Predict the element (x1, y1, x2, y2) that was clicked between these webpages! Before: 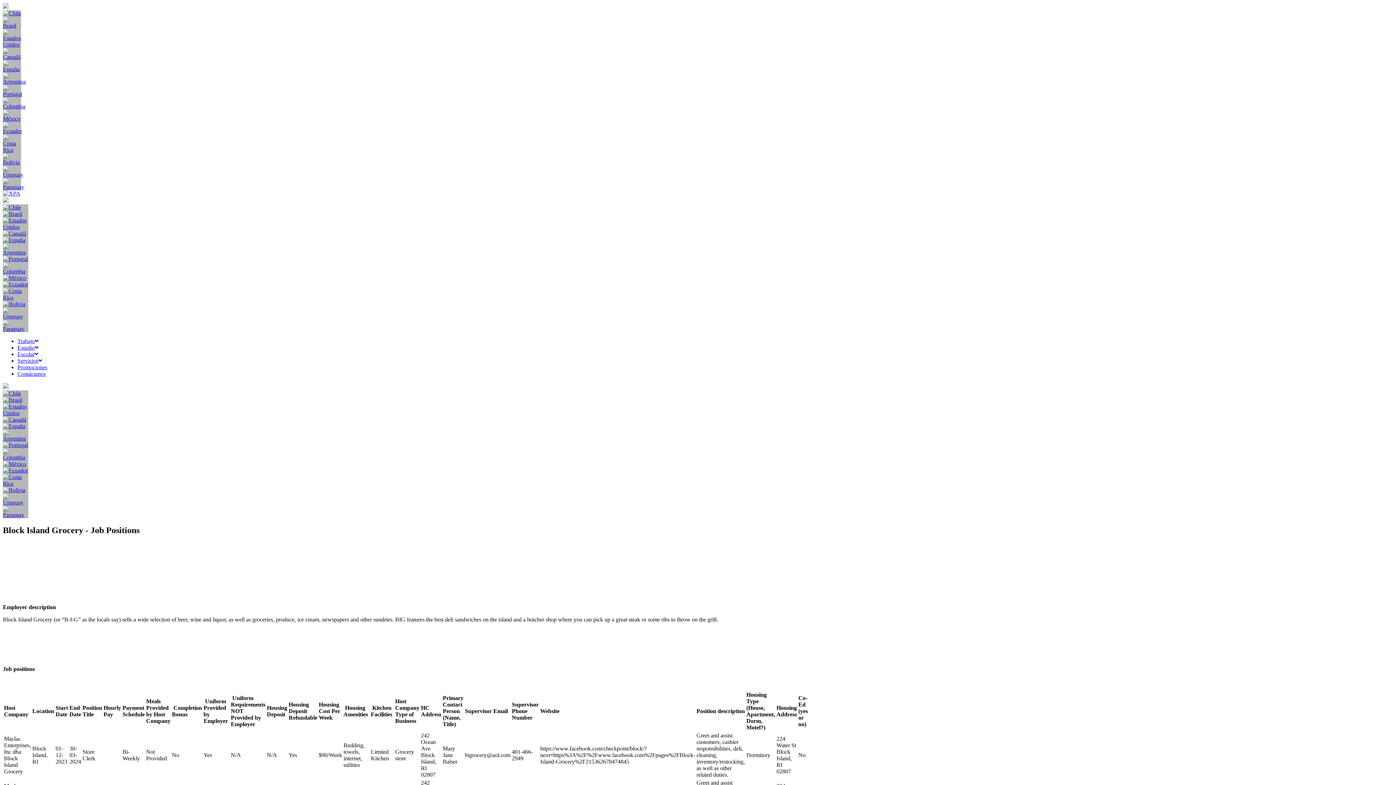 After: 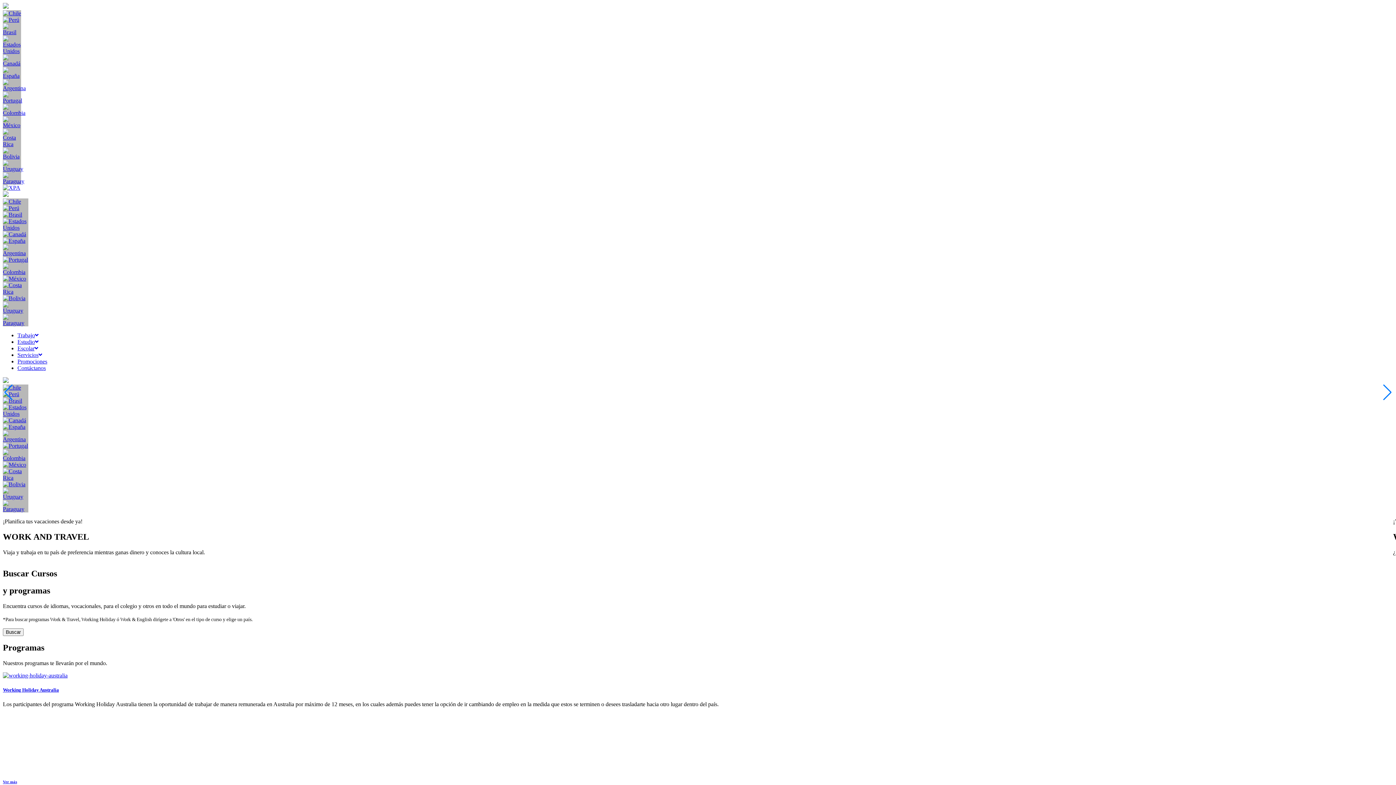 Action: bbox: (2, 467, 28, 473)